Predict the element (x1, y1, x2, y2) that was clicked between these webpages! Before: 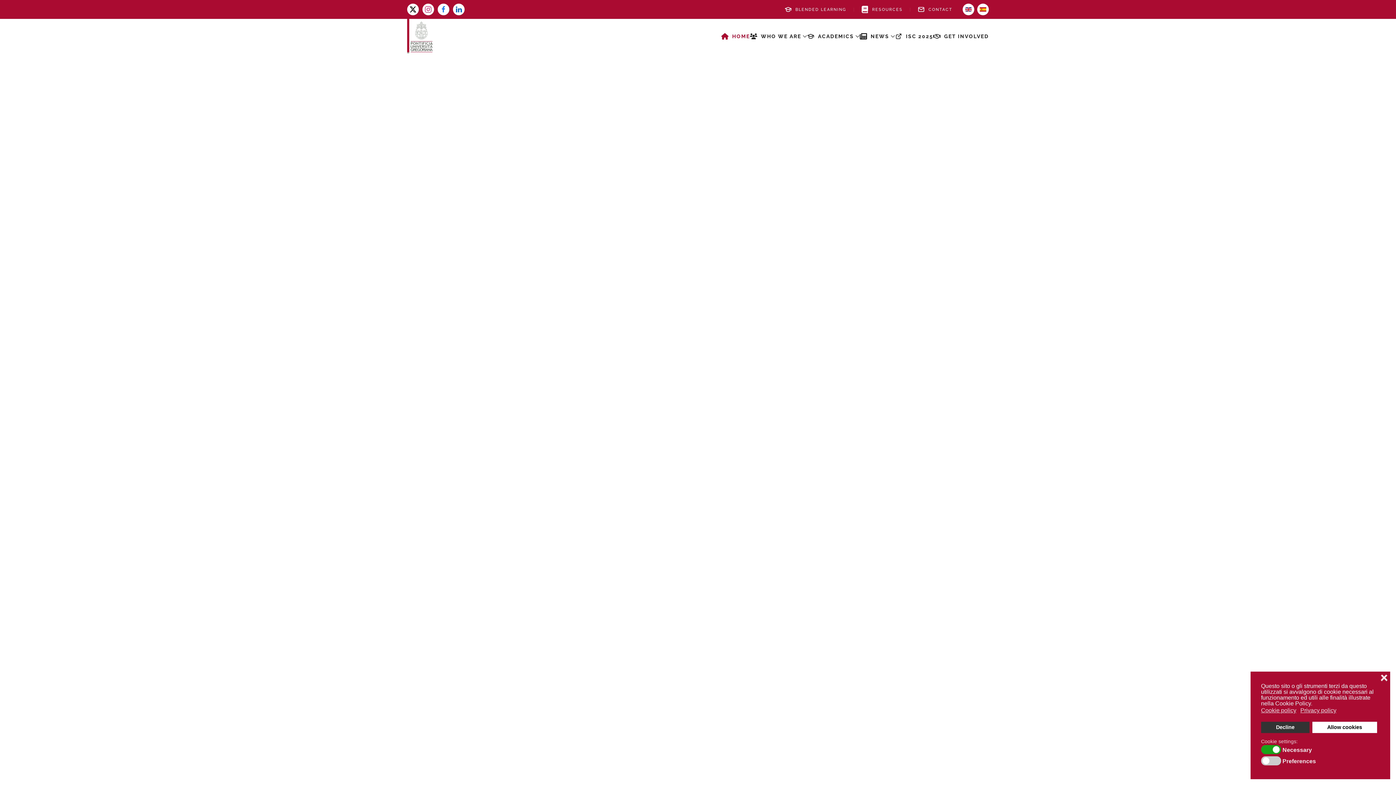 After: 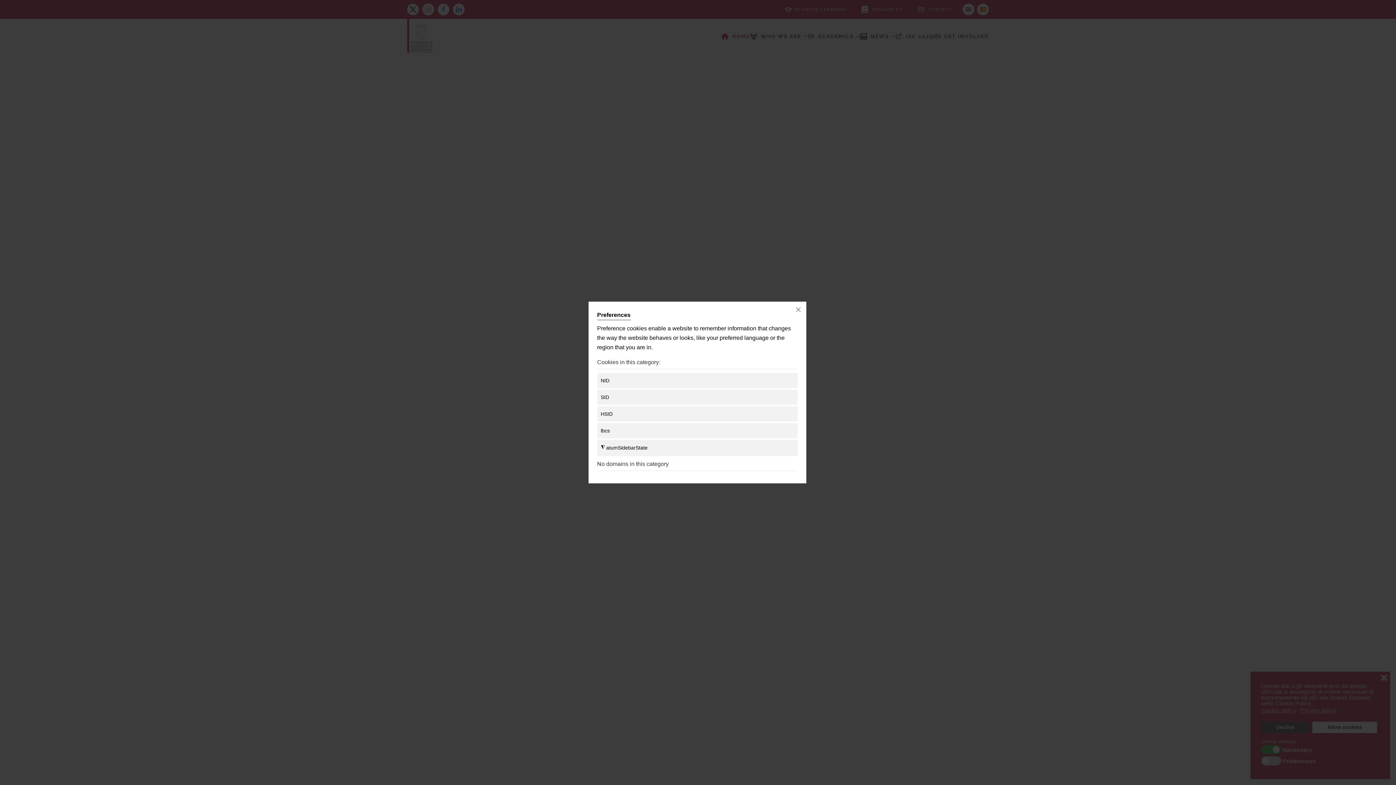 Action: label: Preferences bbox: (1282, 757, 1318, 764)